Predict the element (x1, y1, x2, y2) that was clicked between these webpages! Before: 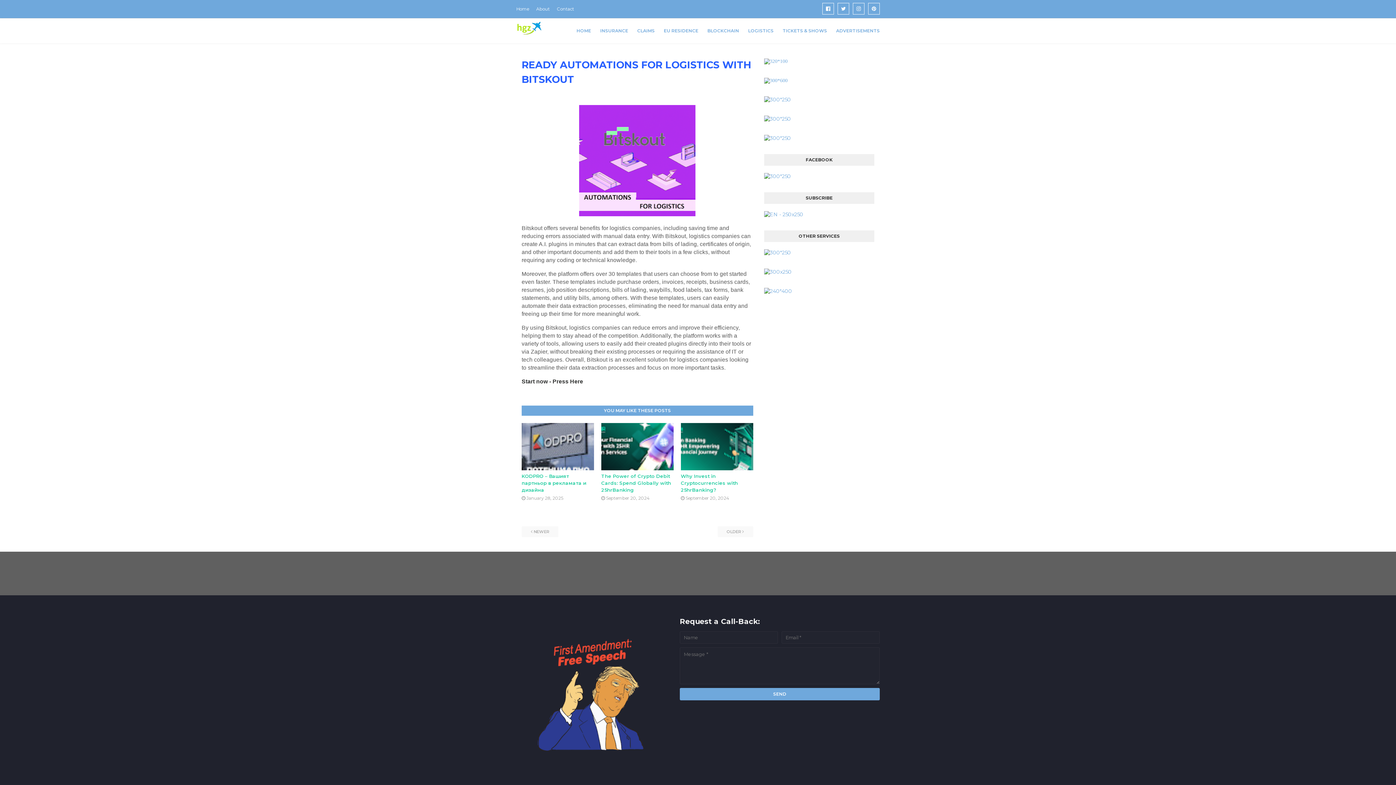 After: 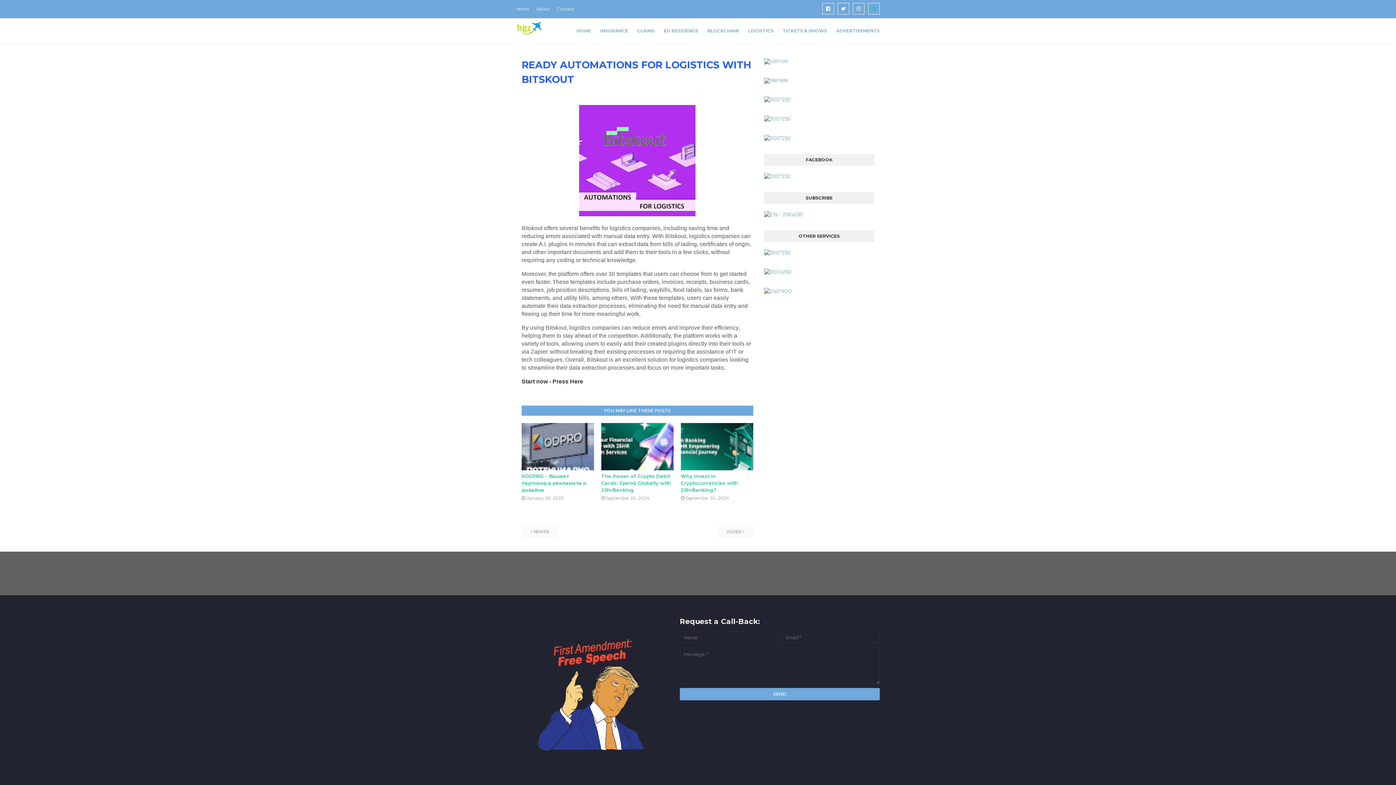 Action: bbox: (868, 2, 880, 14)